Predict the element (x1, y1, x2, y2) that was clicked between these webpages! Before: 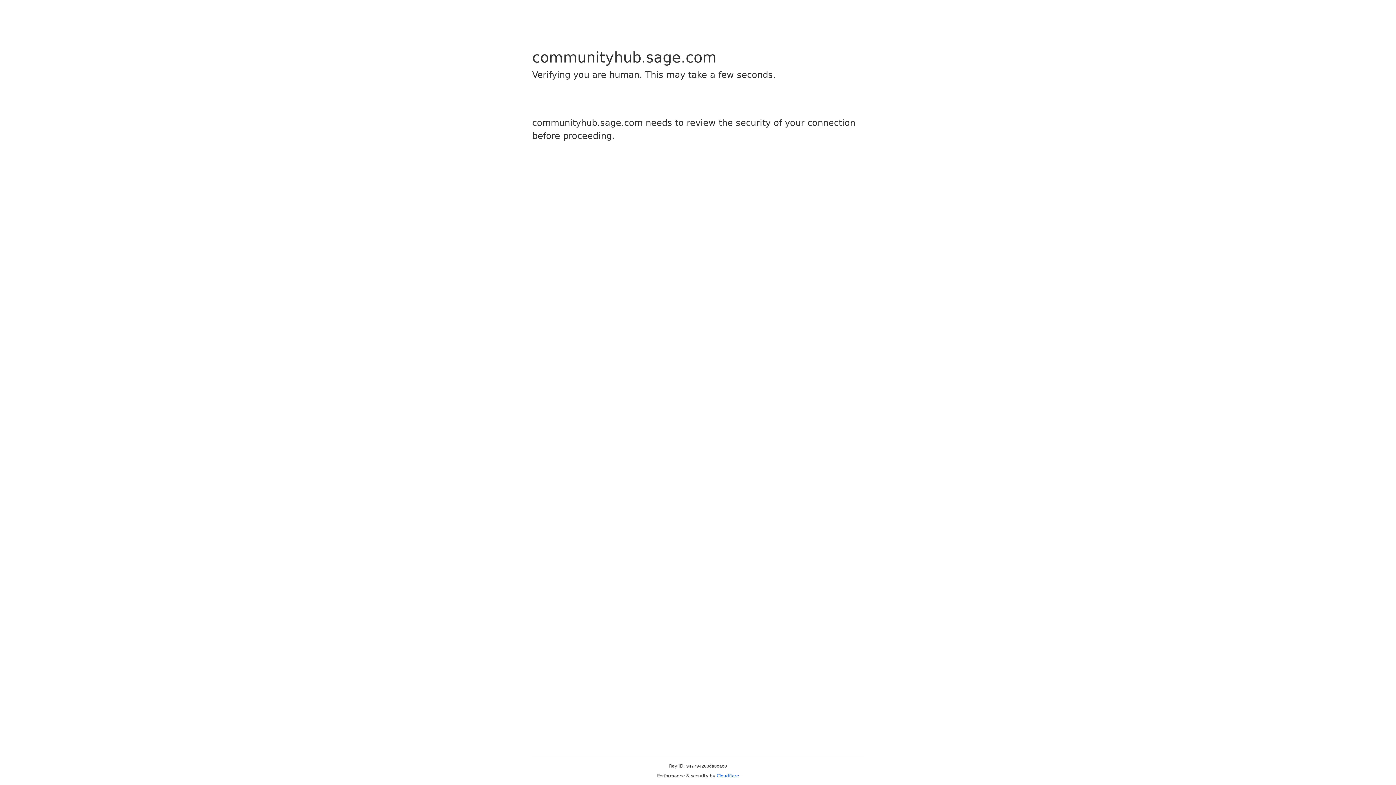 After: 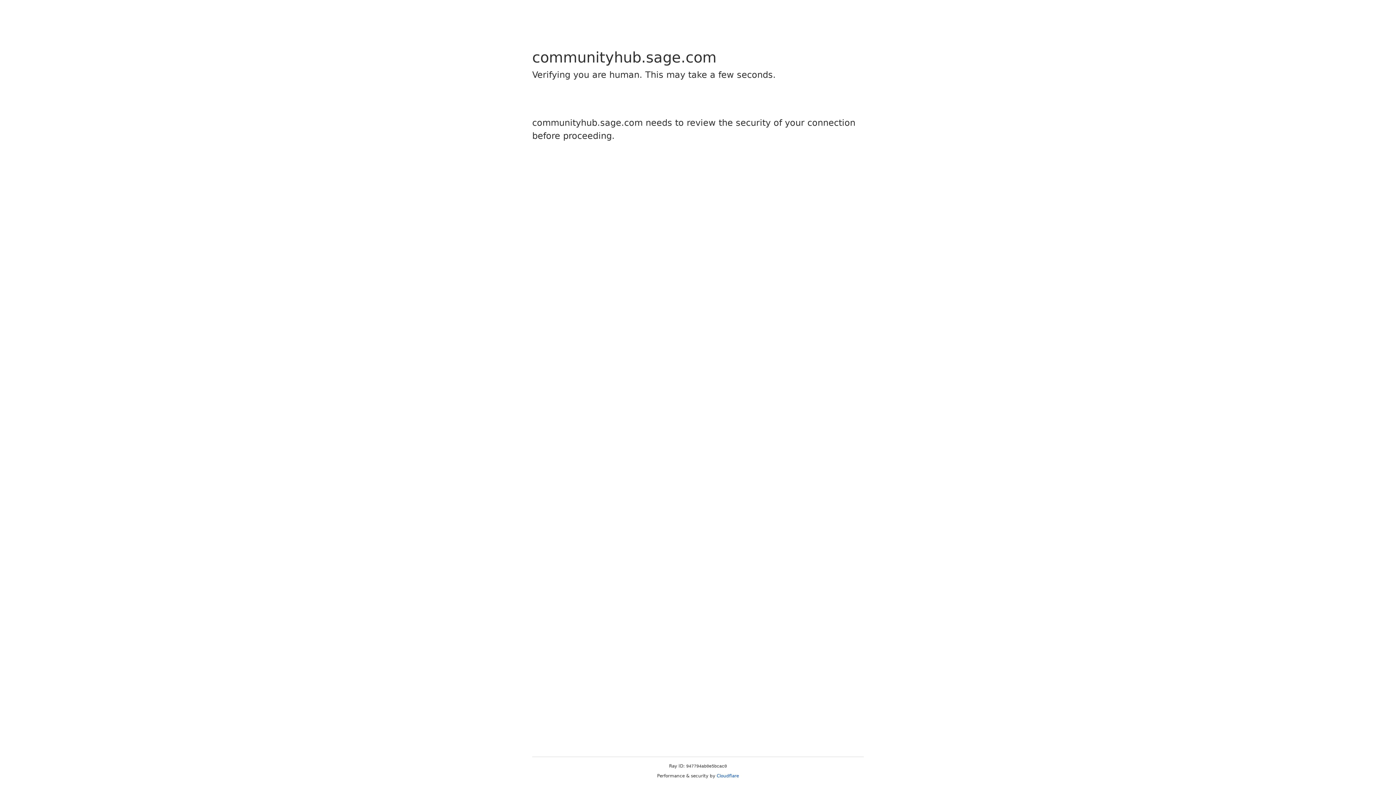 Action: bbox: (716, 773, 739, 778) label: Cloudflare